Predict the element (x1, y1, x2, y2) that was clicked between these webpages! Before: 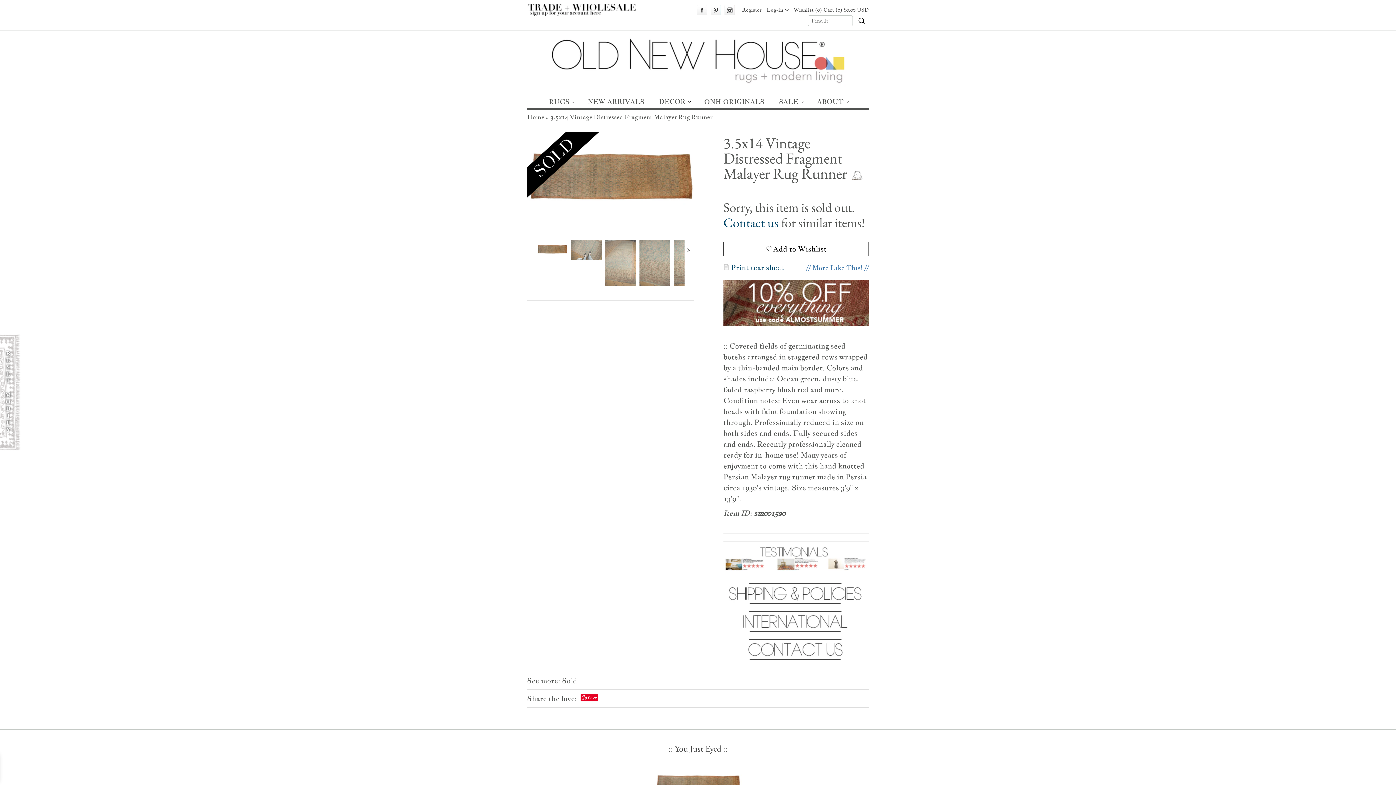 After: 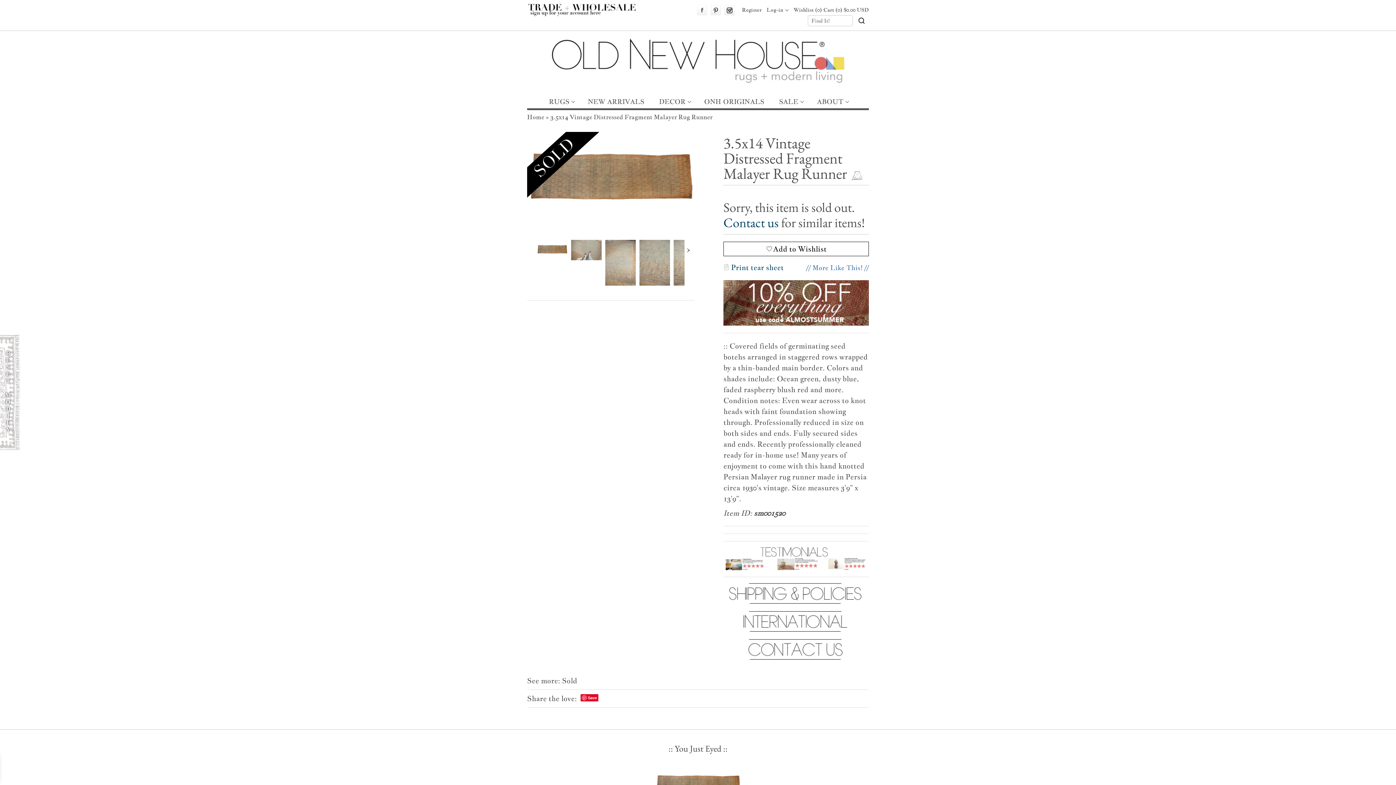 Action: bbox: (697, 5, 707, 15) label: Facebook